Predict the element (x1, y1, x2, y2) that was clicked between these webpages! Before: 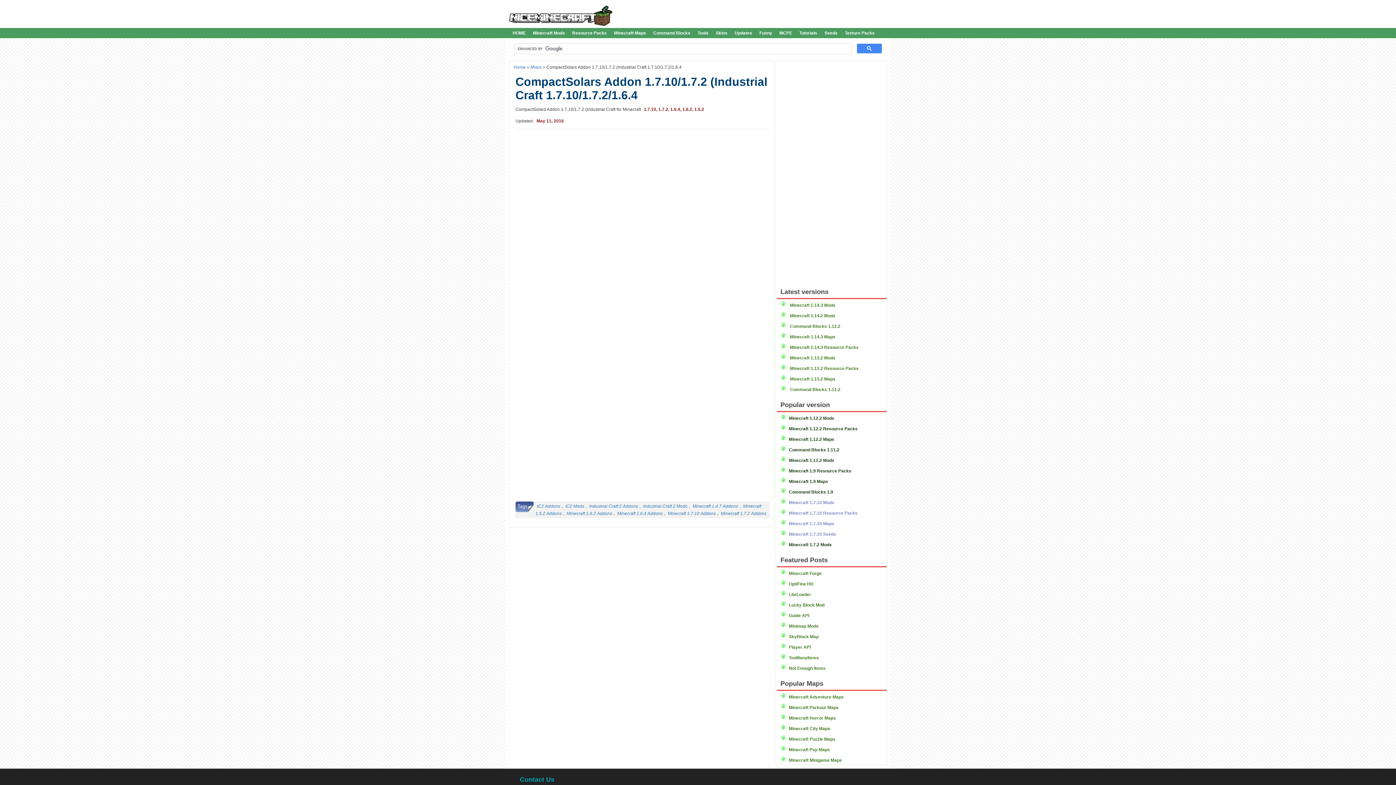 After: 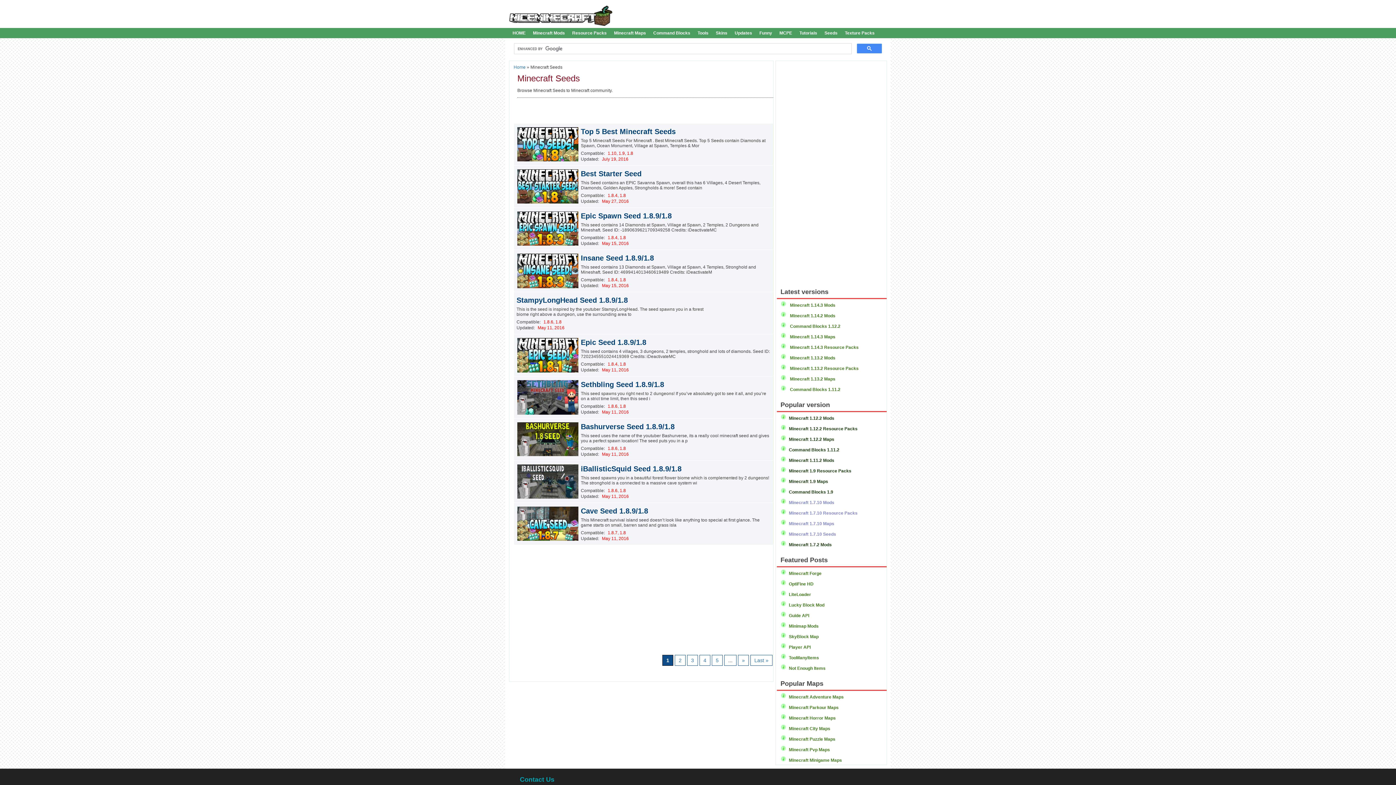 Action: bbox: (824, 30, 837, 35) label: Seeds